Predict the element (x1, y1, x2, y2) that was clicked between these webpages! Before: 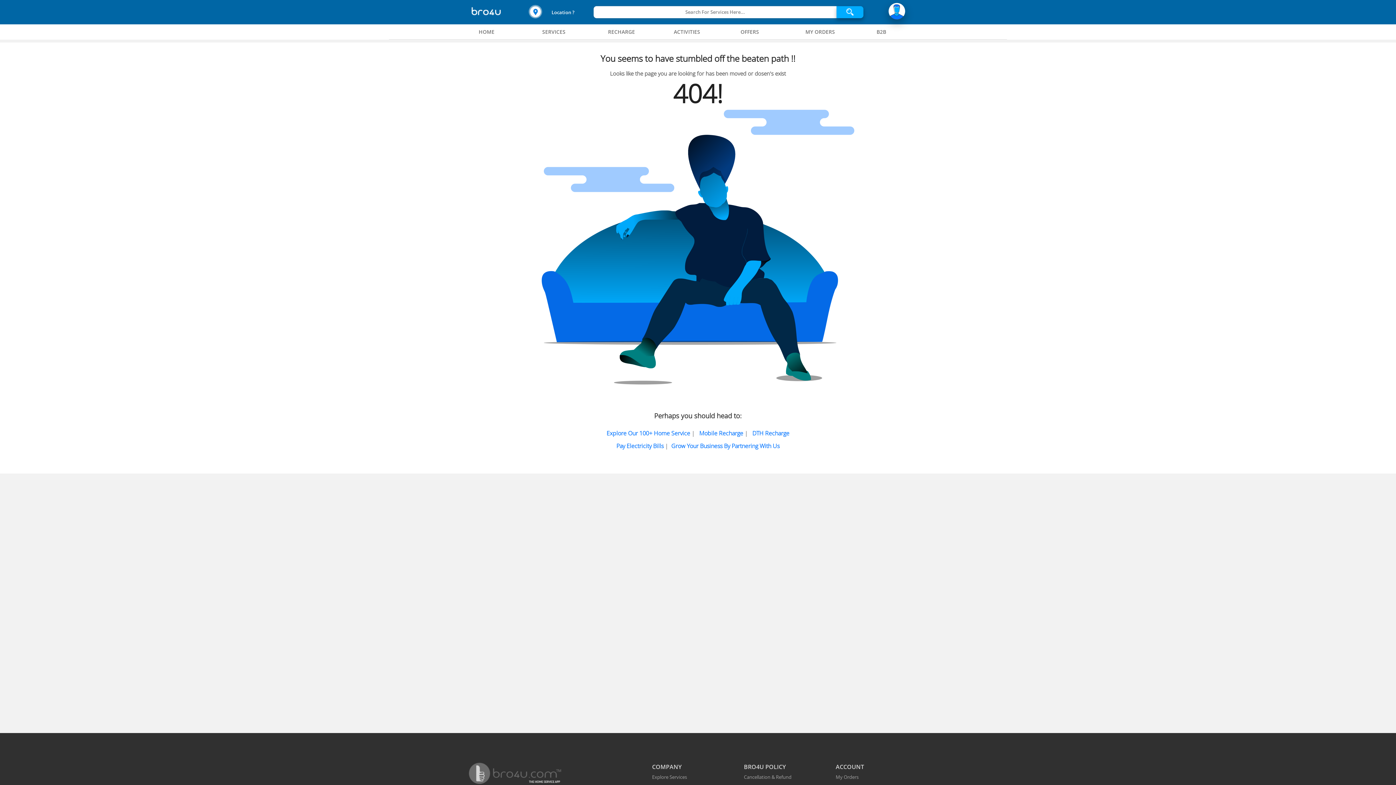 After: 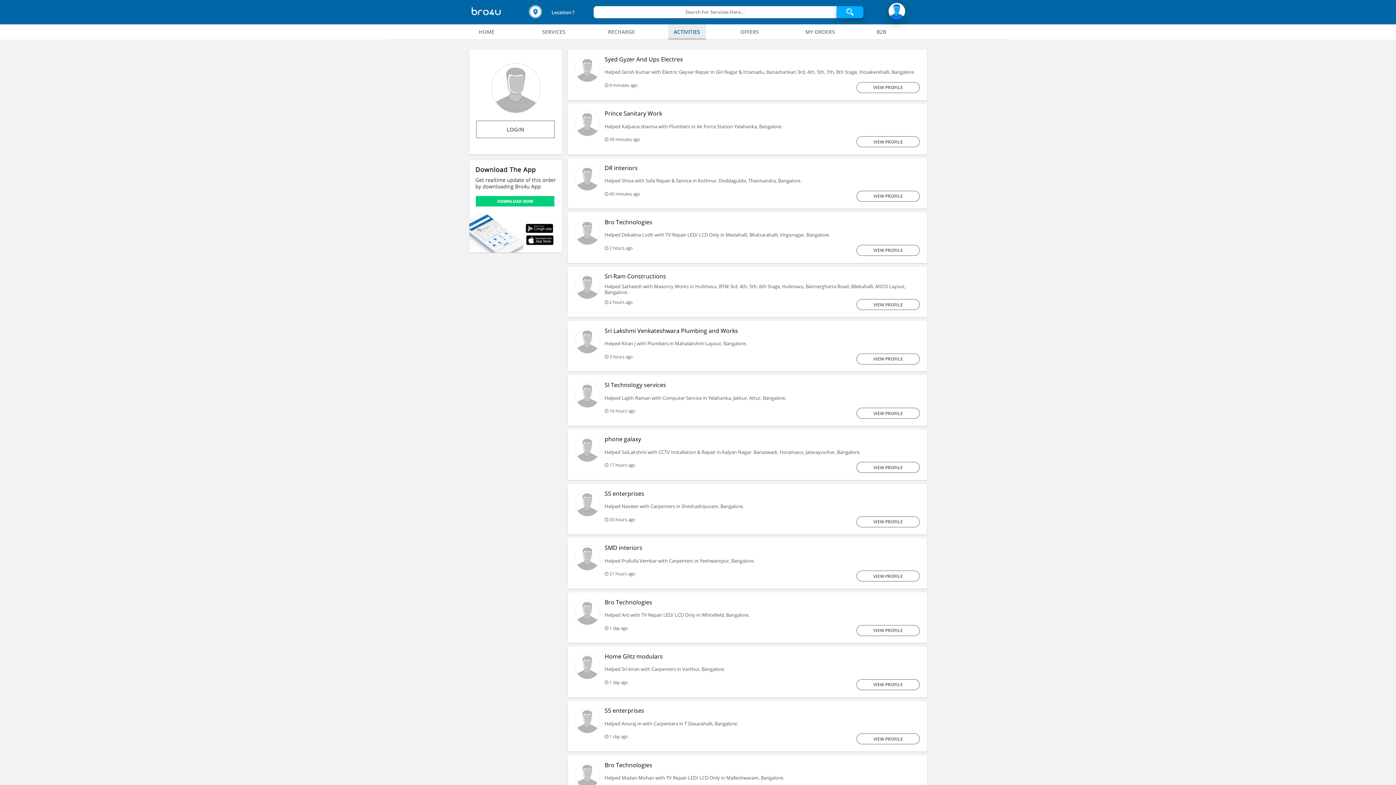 Action: bbox: (668, 23, 706, 39) label: Activities